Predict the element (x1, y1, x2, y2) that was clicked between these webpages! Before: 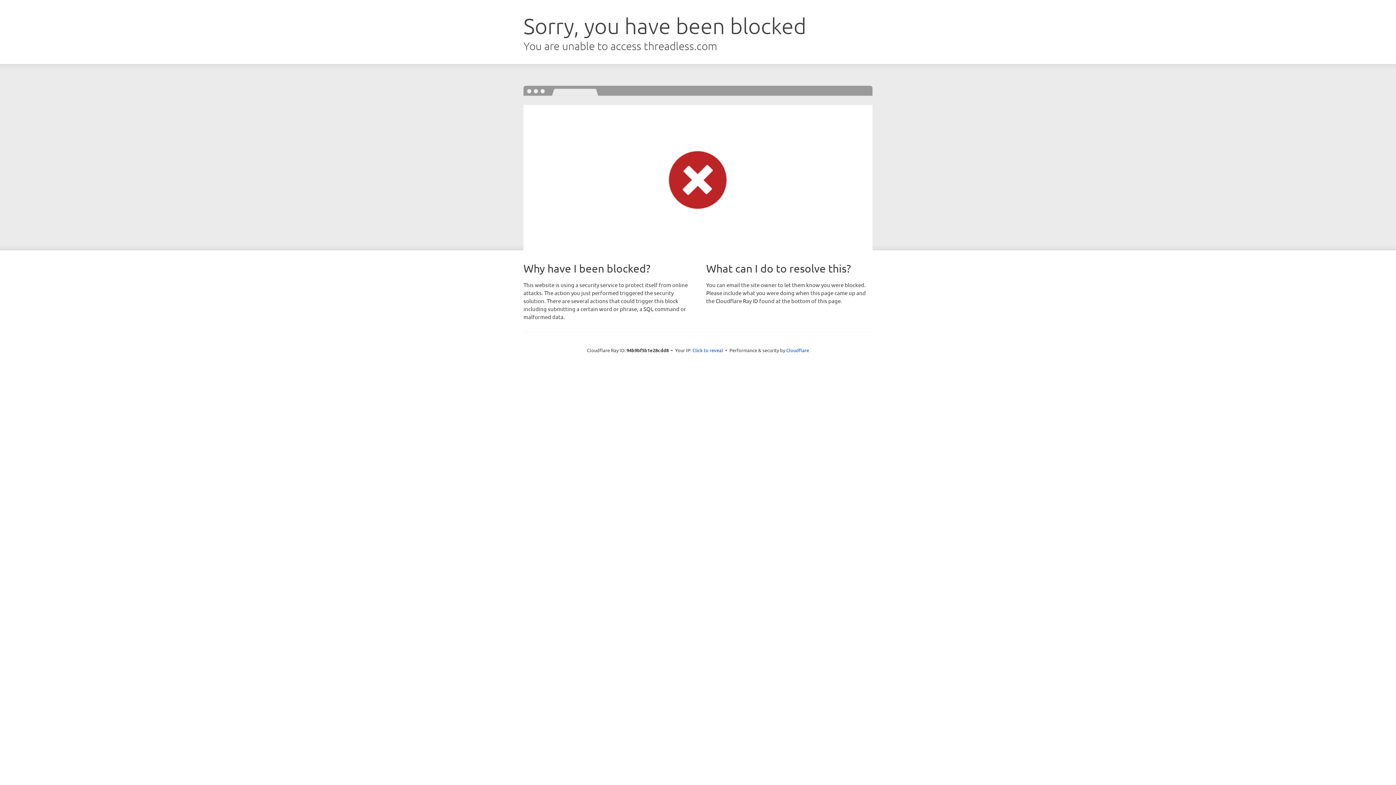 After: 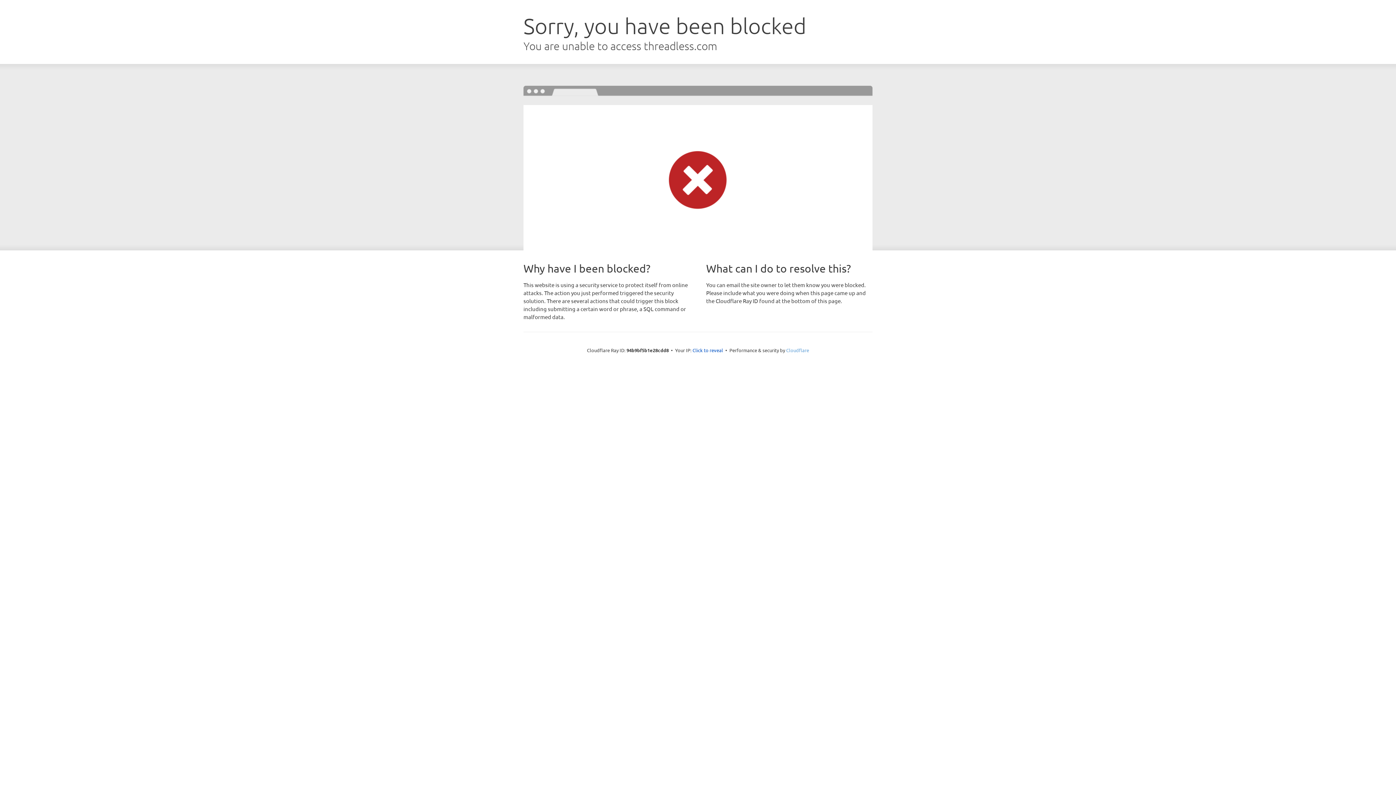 Action: bbox: (786, 347, 809, 353) label: Cloudflare